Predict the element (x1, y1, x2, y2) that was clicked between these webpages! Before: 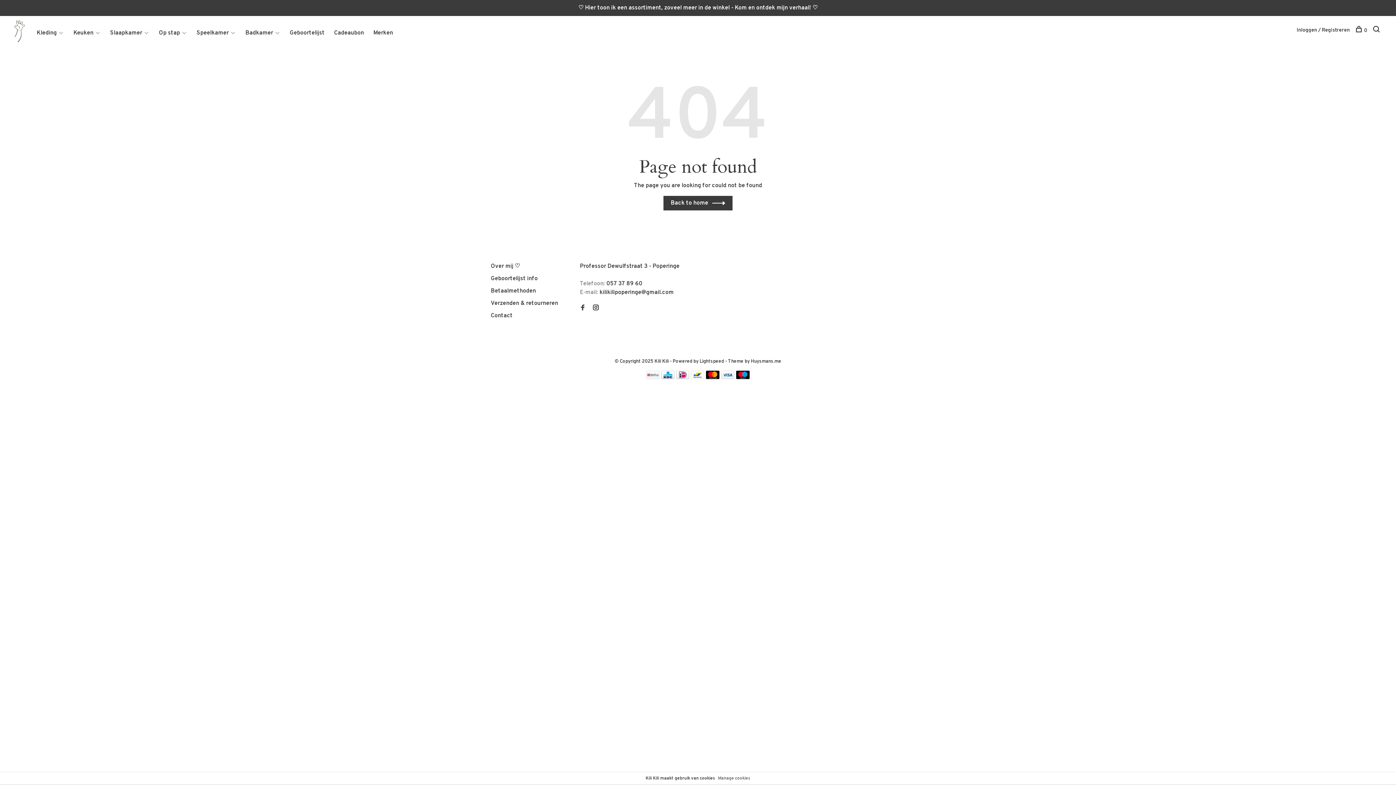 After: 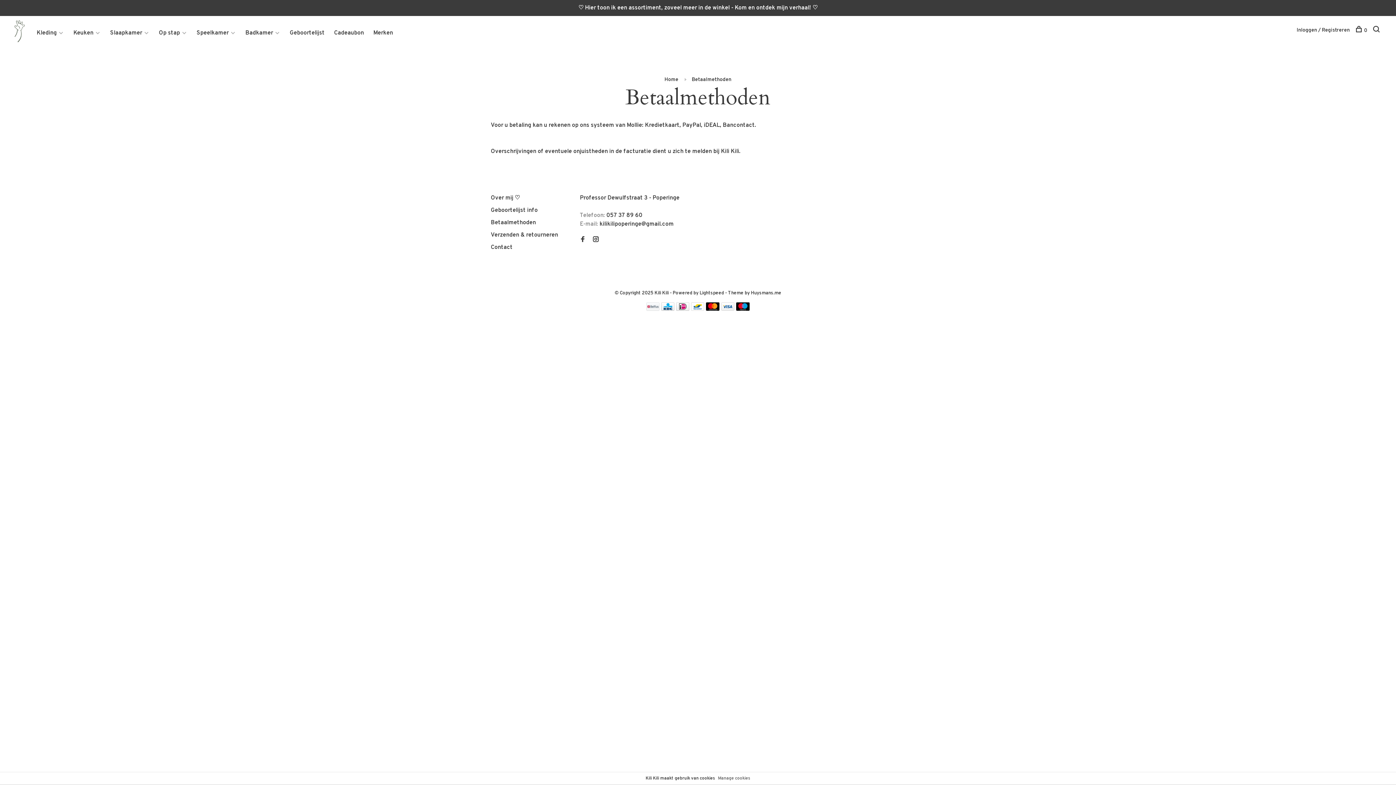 Action: label: Betaalmethoden bbox: (490, 287, 536, 294)